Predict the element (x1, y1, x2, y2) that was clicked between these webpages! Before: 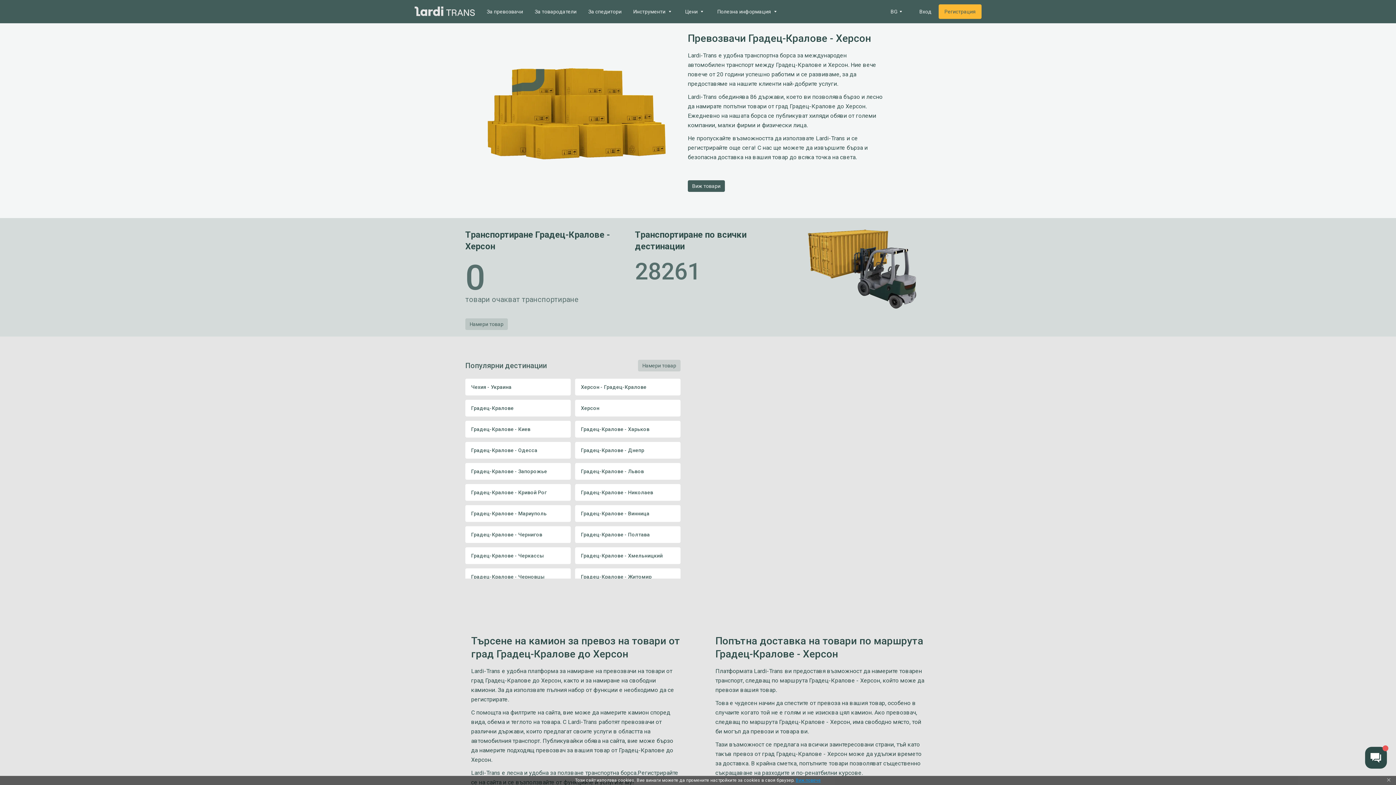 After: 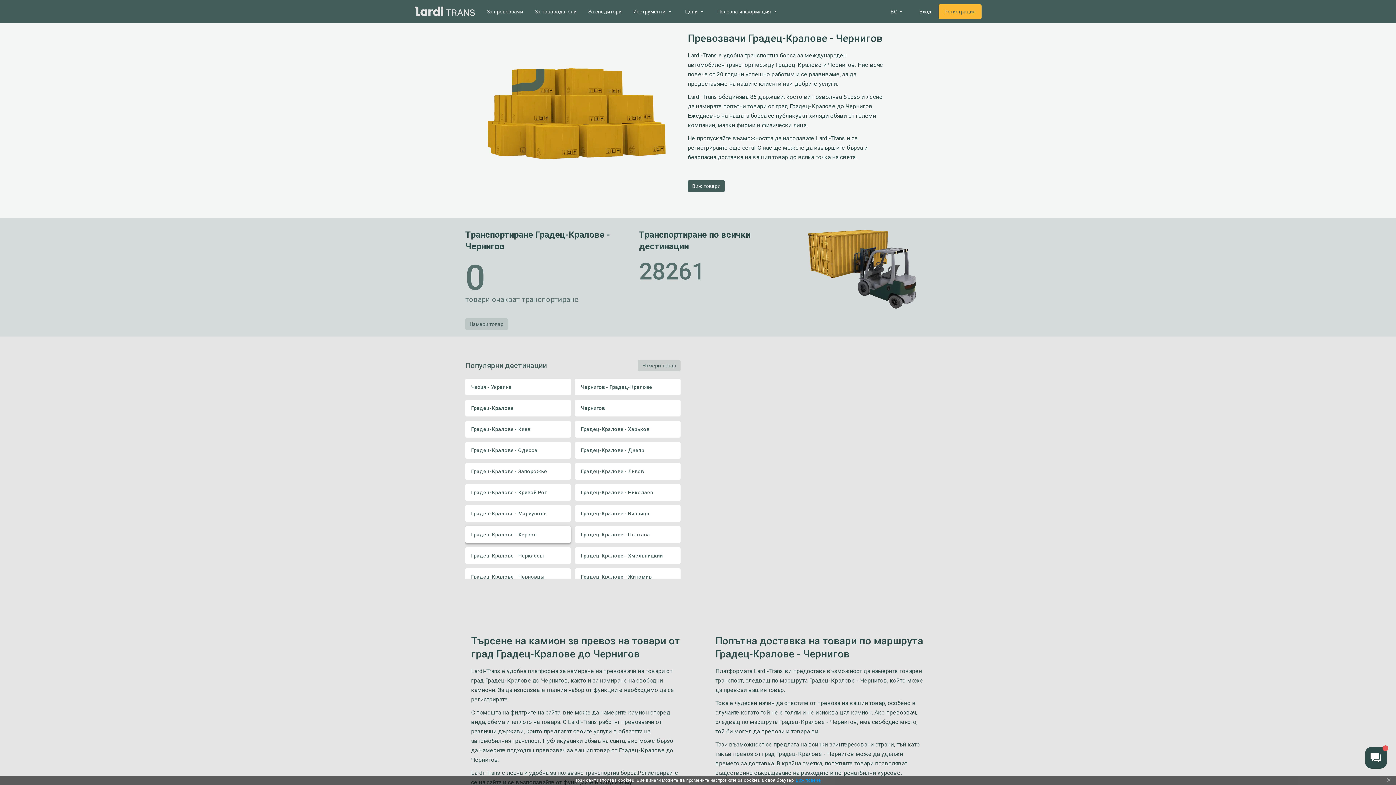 Action: label: Градец-Кралове - Чернигов bbox: (465, 526, 570, 543)